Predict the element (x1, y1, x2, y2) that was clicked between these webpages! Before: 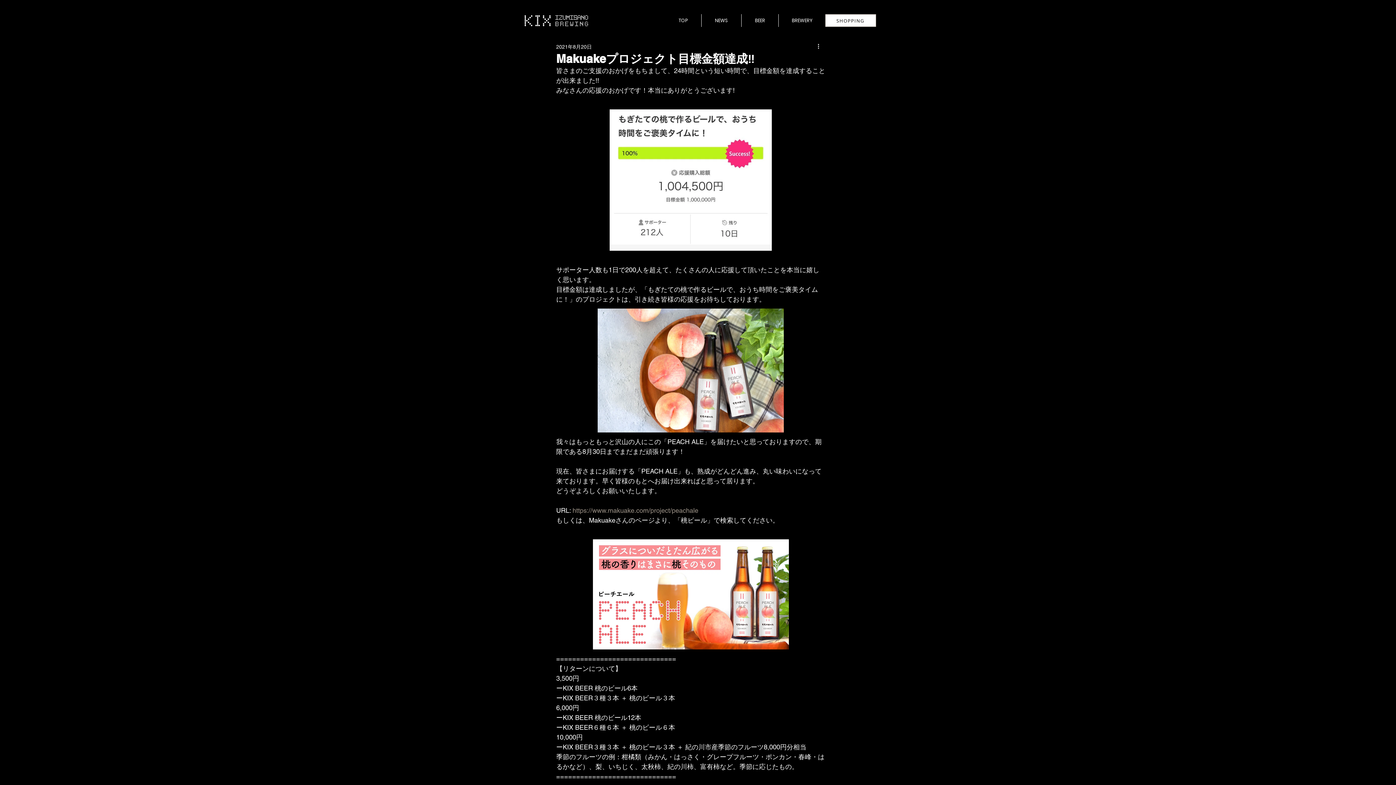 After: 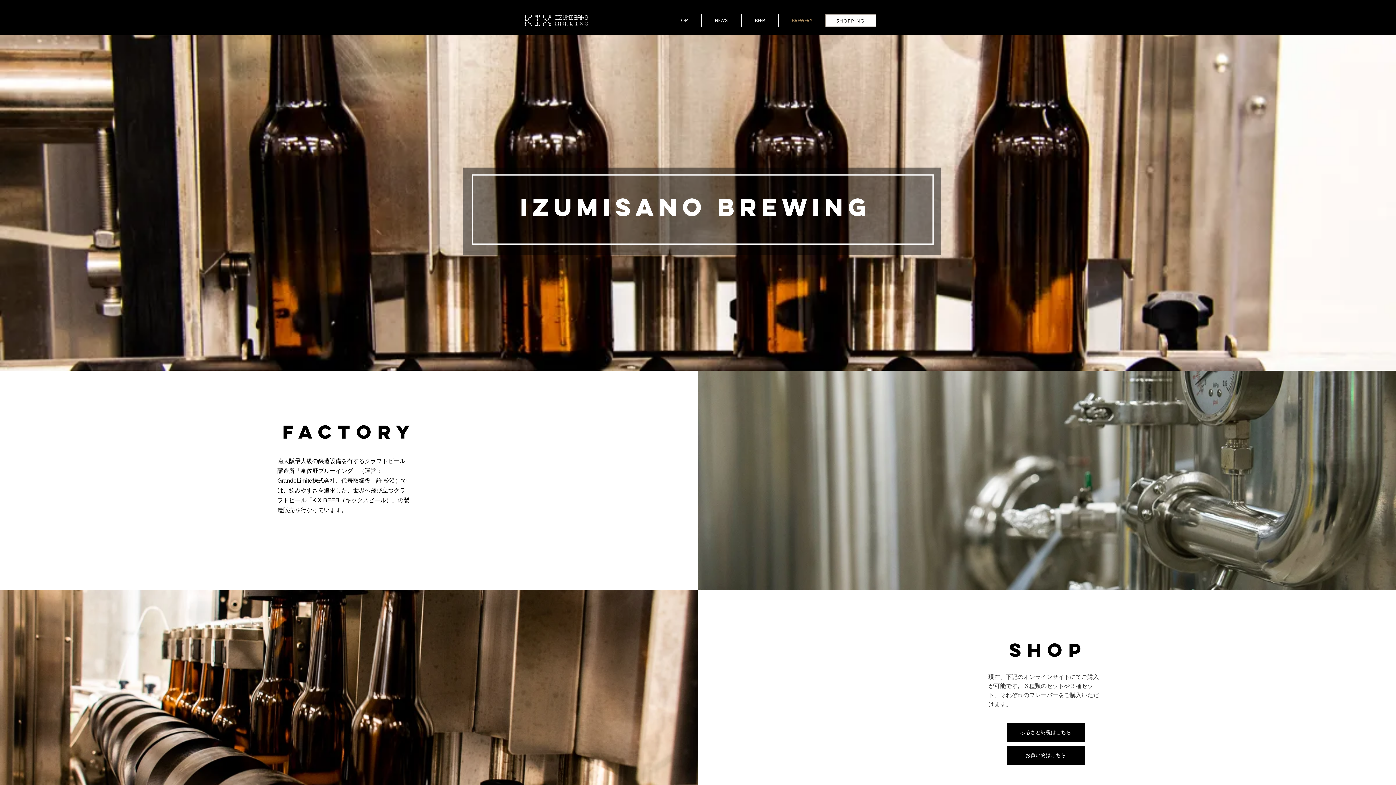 Action: bbox: (778, 14, 825, 26) label: BREWERY